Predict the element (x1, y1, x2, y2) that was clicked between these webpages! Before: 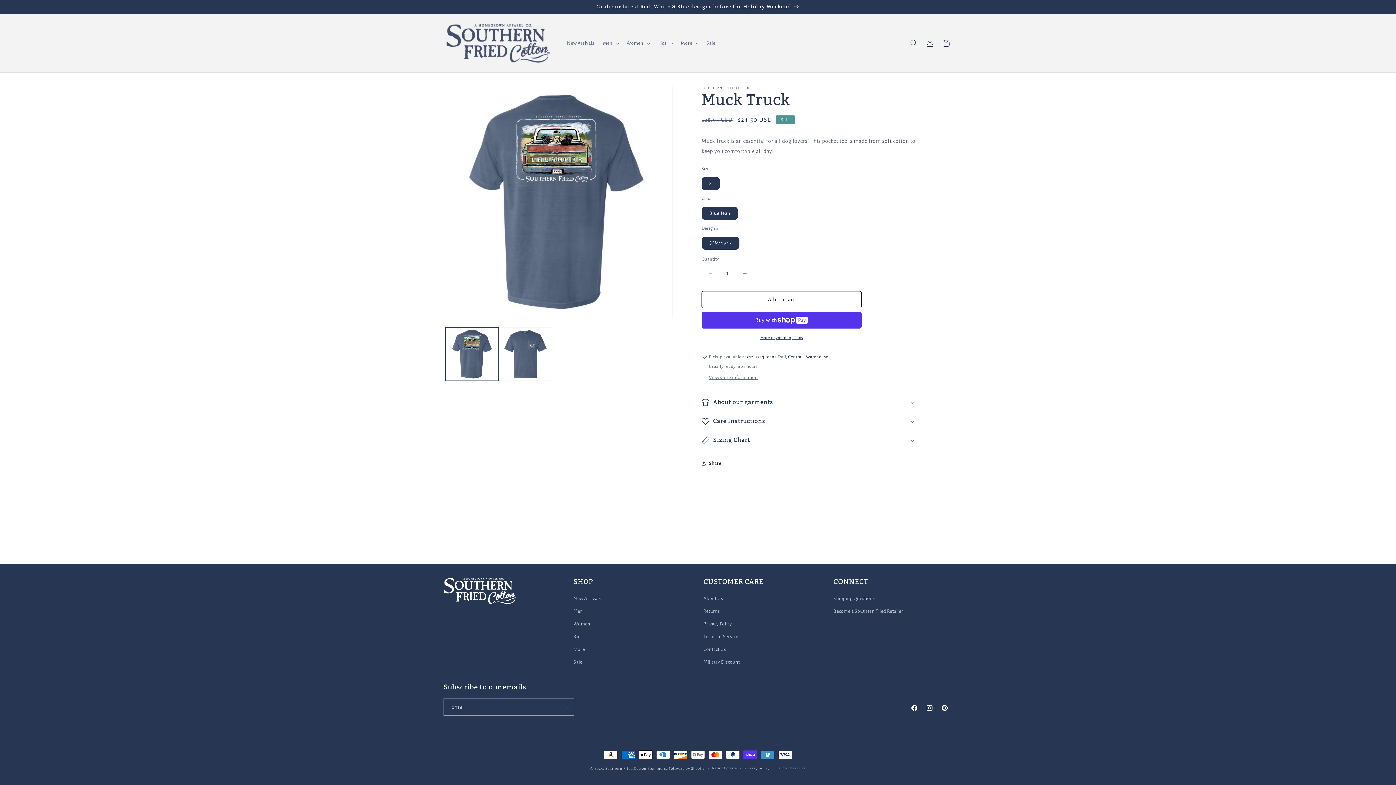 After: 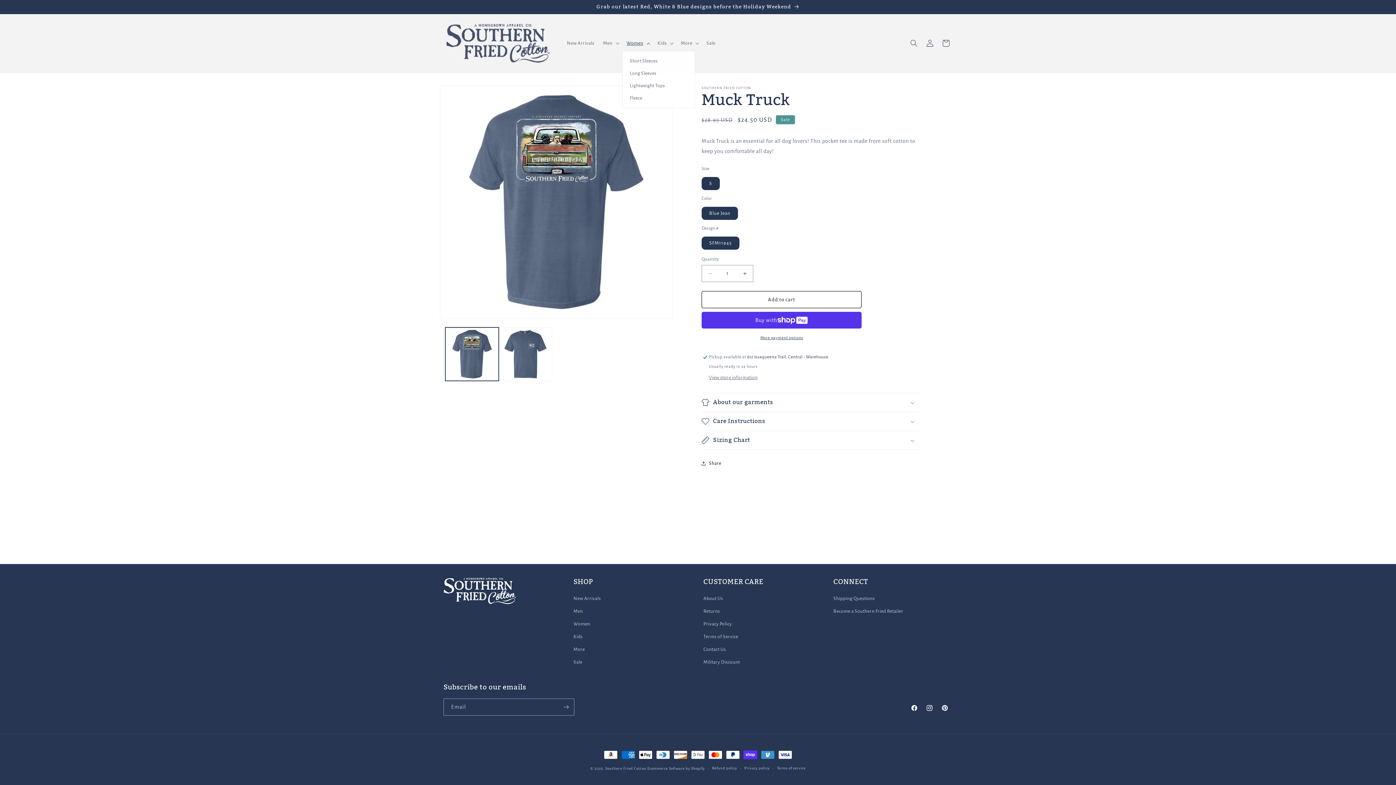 Action: label: Women bbox: (622, 35, 653, 50)